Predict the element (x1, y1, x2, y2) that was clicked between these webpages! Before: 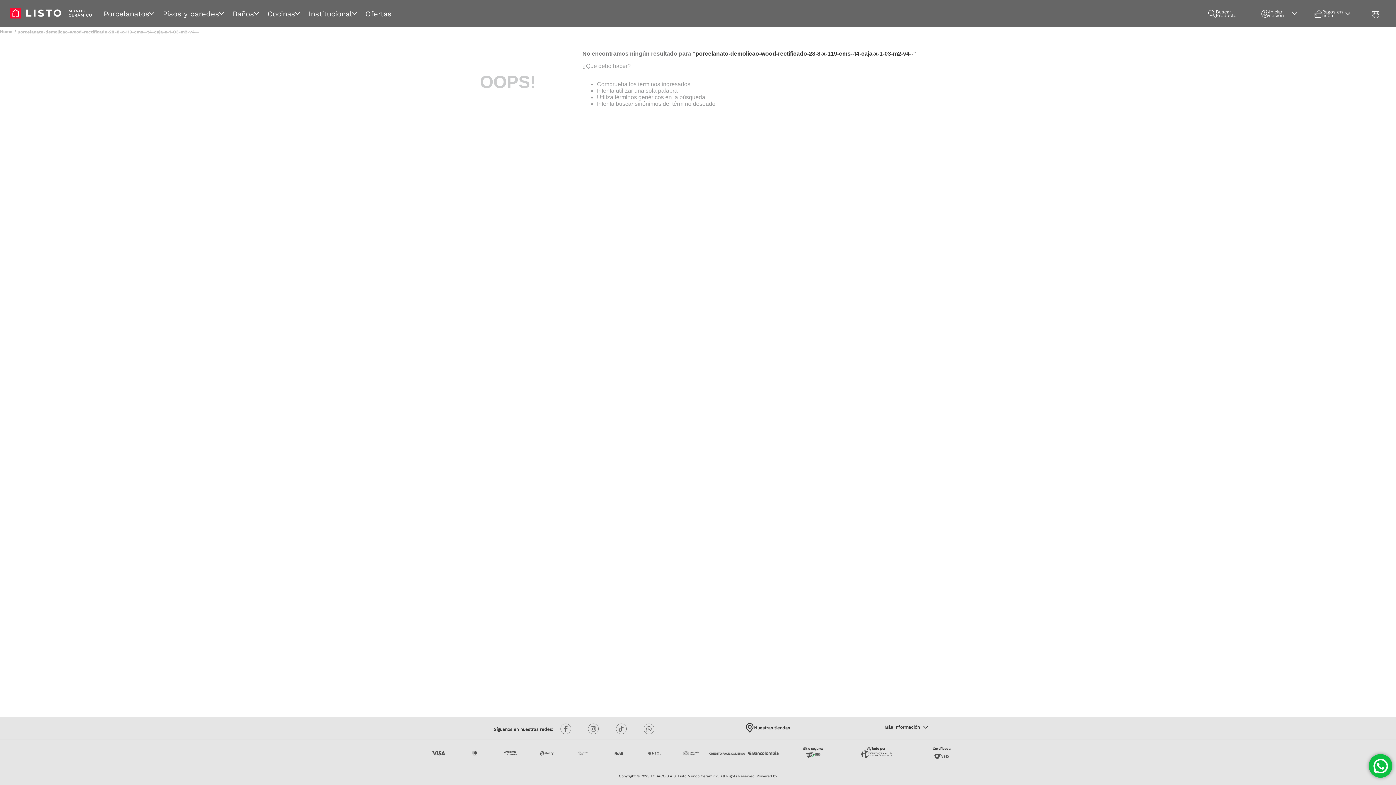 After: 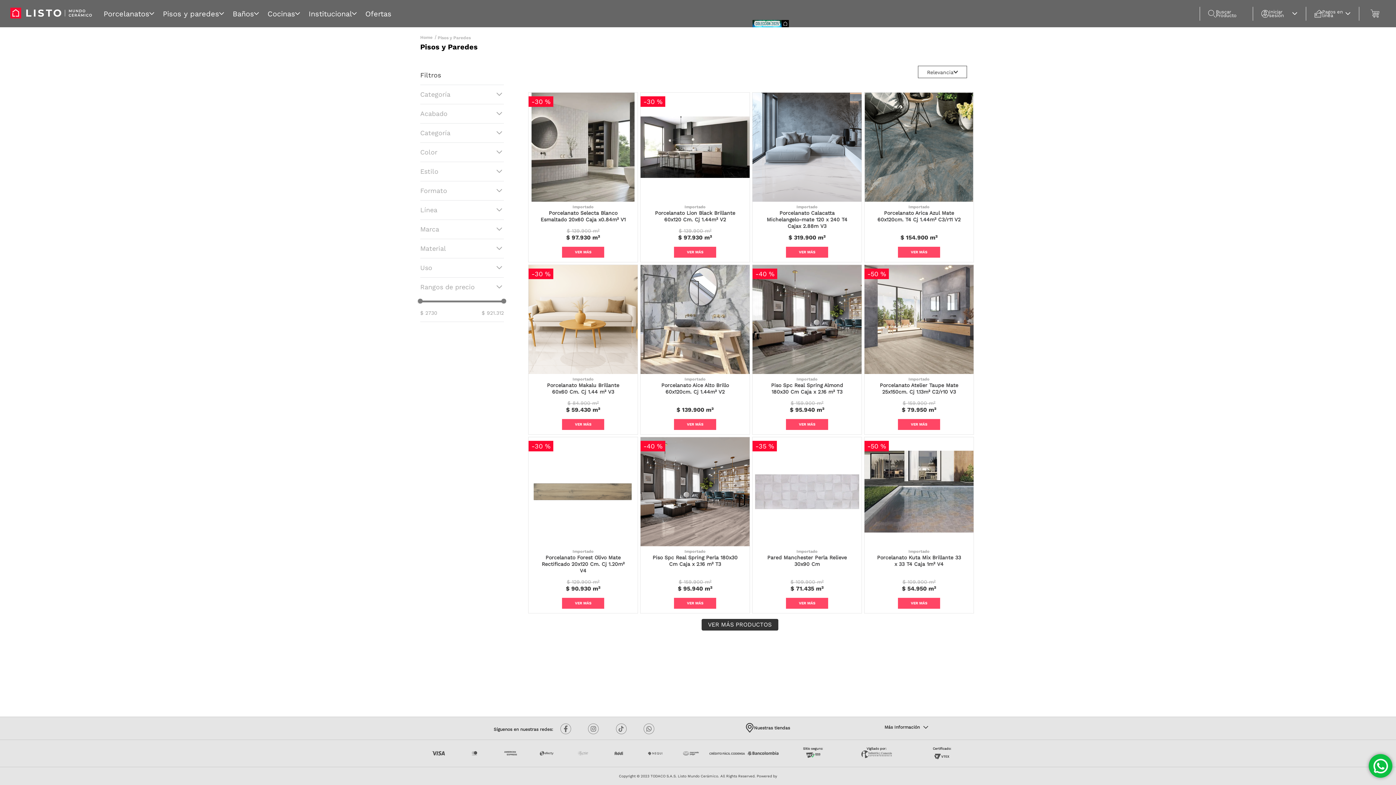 Action: label: Pisos y paredes bbox: (97, 9, 166, 18)